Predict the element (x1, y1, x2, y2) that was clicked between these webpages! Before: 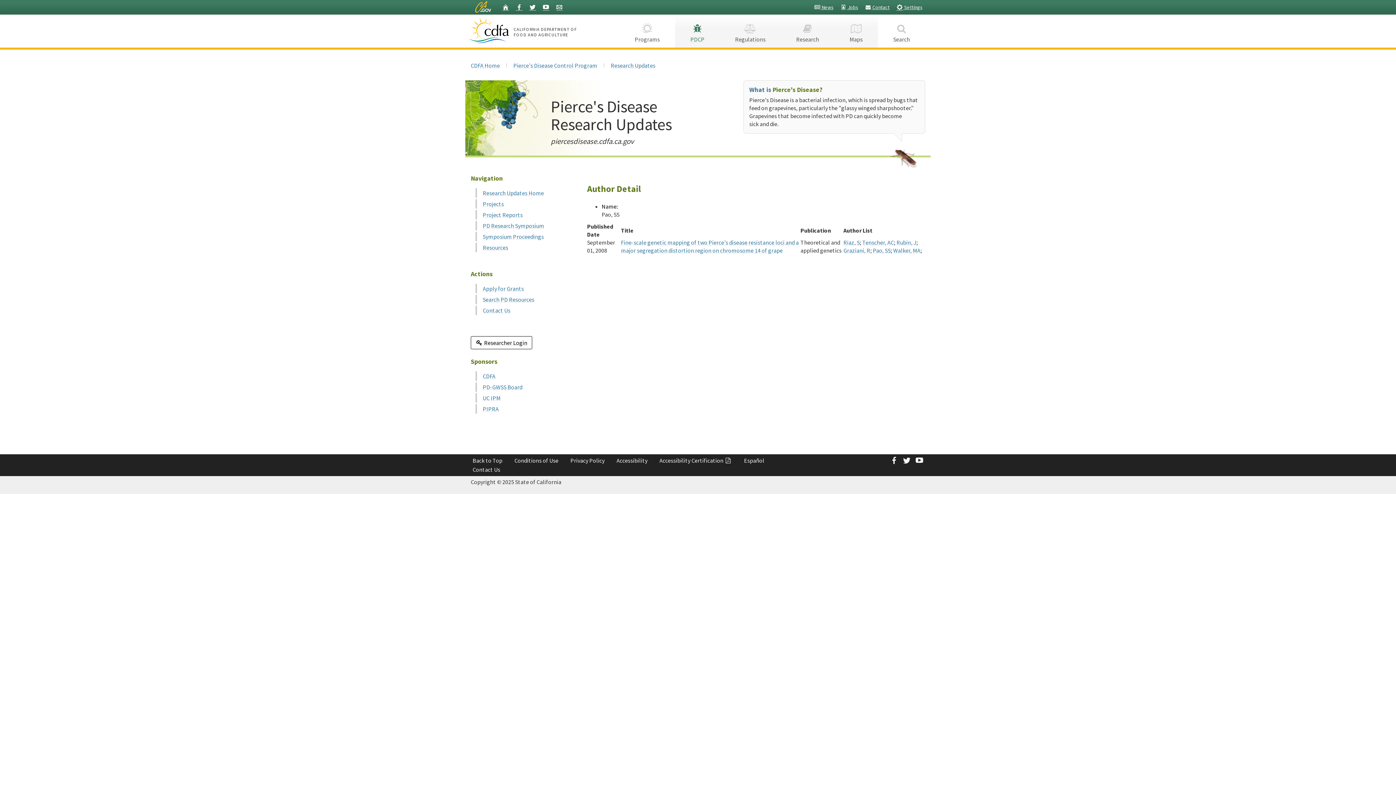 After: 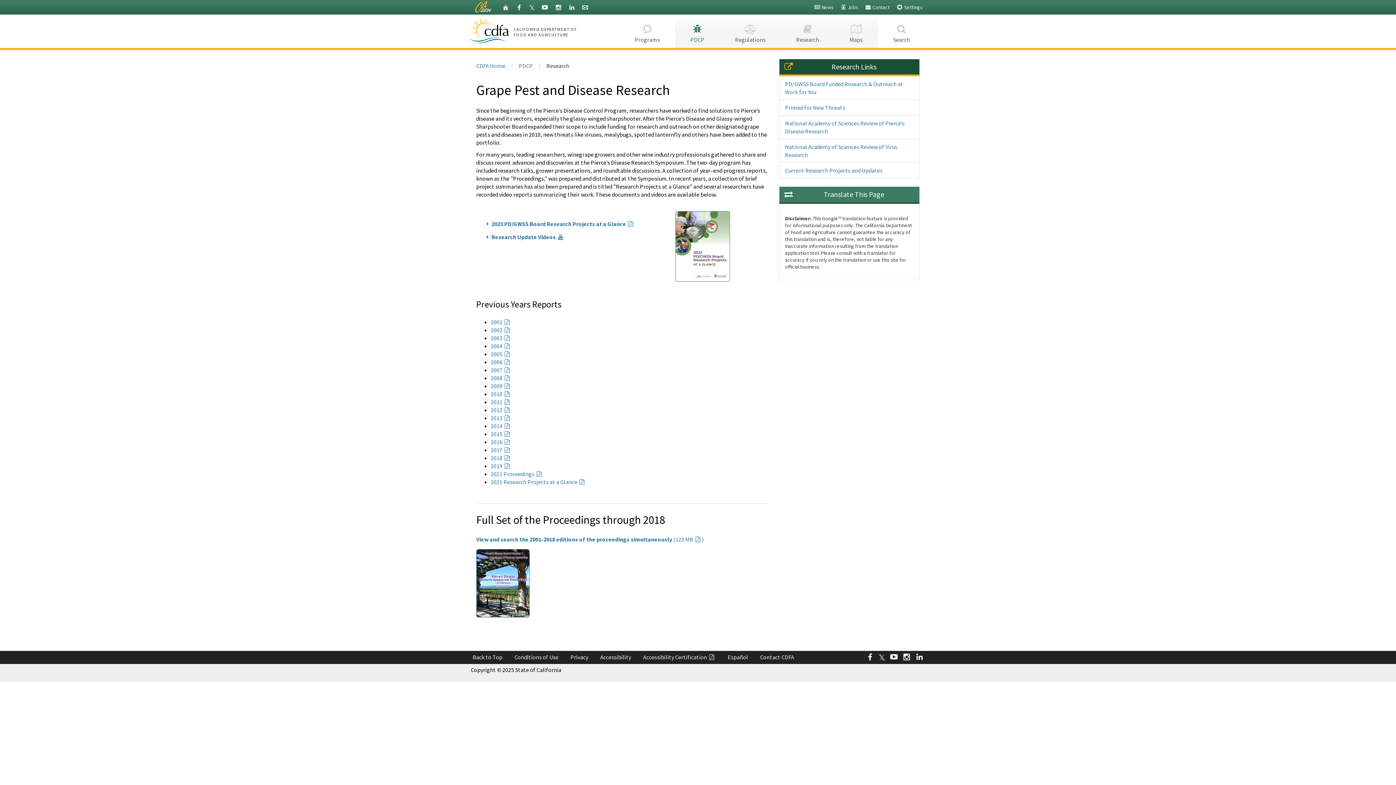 Action: bbox: (475, 232, 571, 241) label: Symposium Proceedings